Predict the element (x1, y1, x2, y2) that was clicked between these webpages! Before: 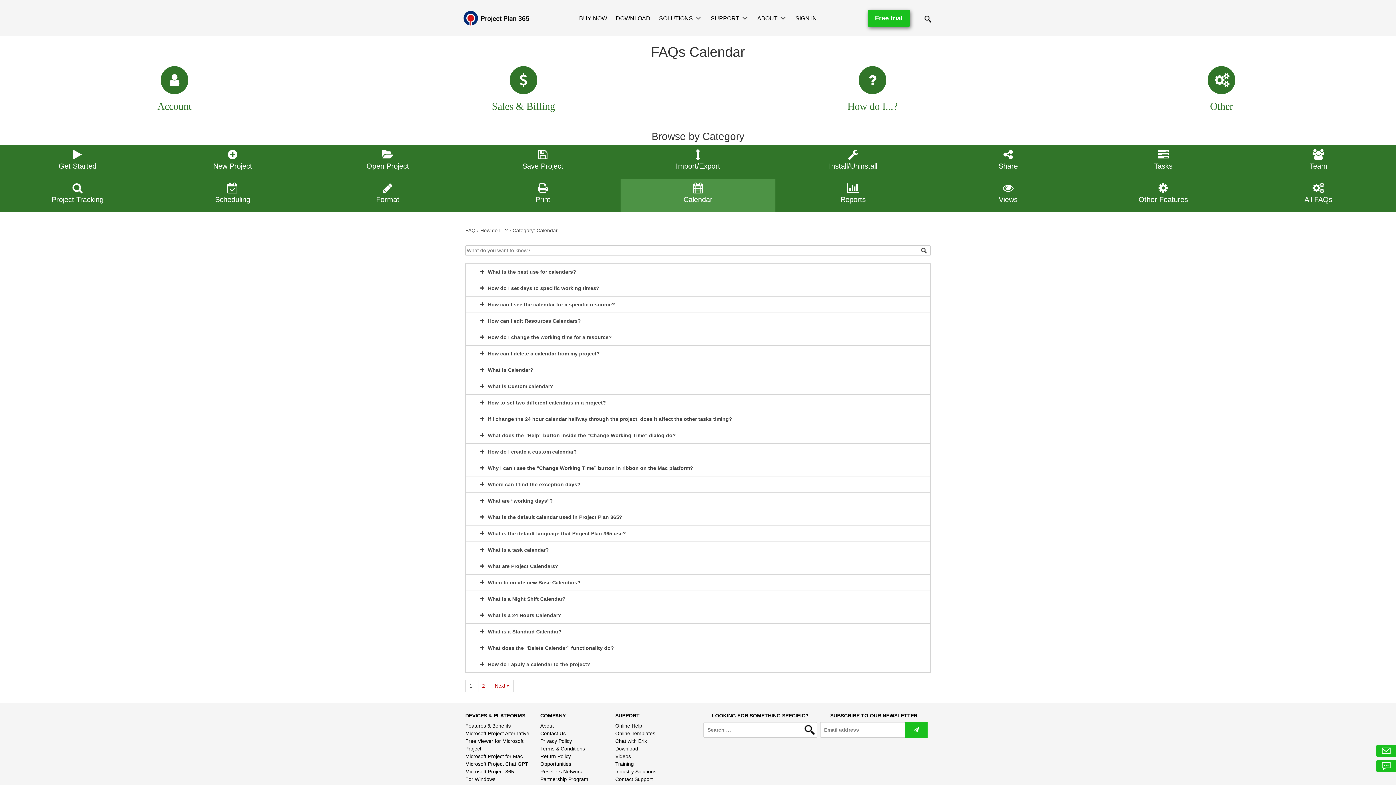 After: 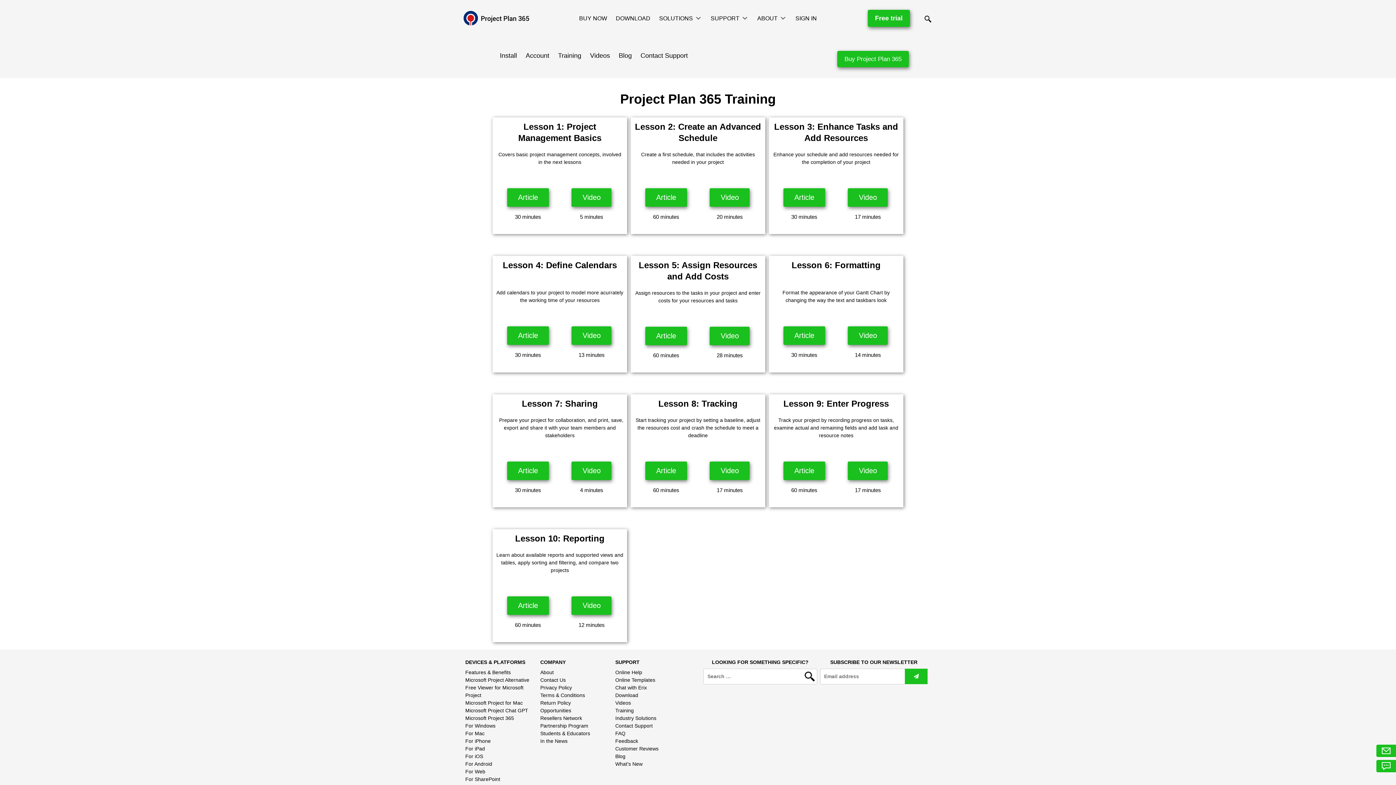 Action: bbox: (615, 761, 634, 767) label: Training